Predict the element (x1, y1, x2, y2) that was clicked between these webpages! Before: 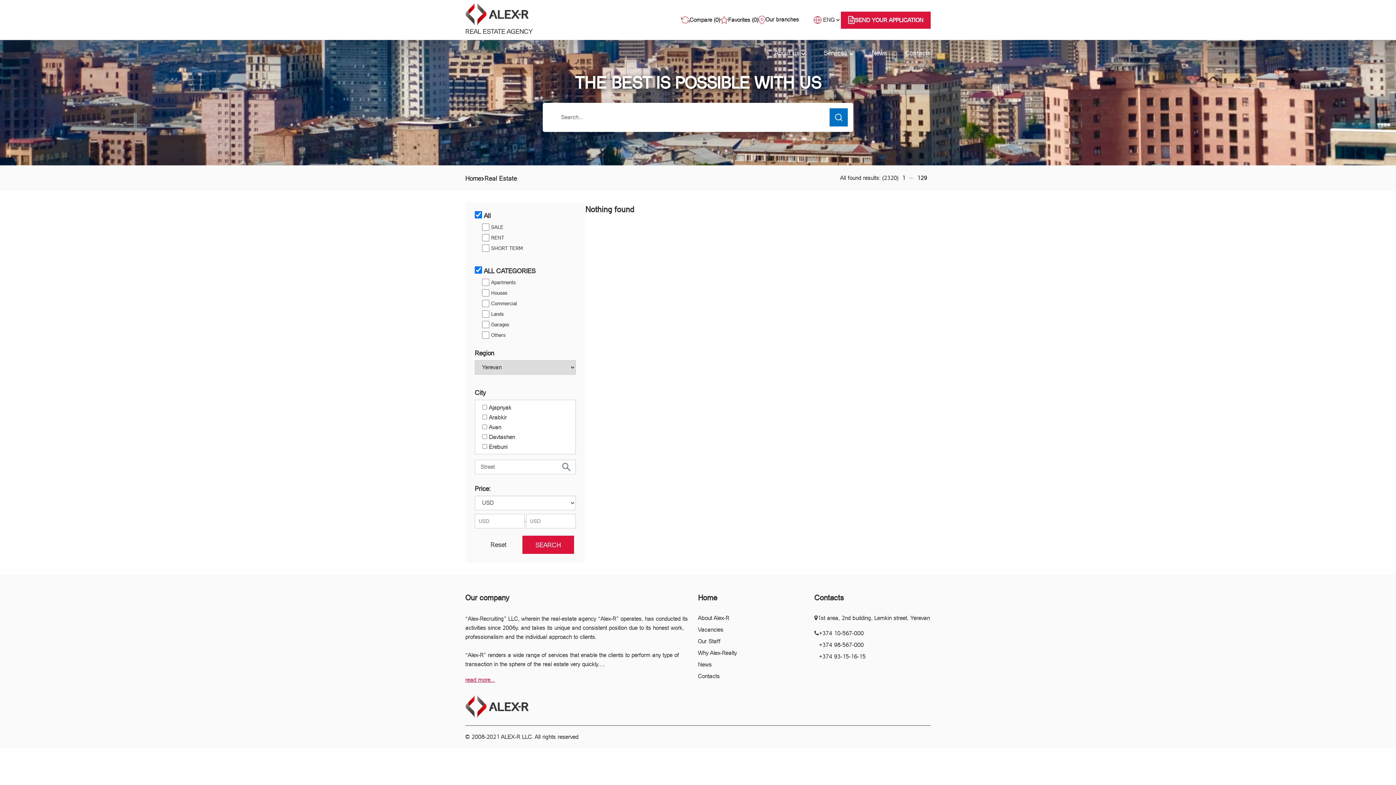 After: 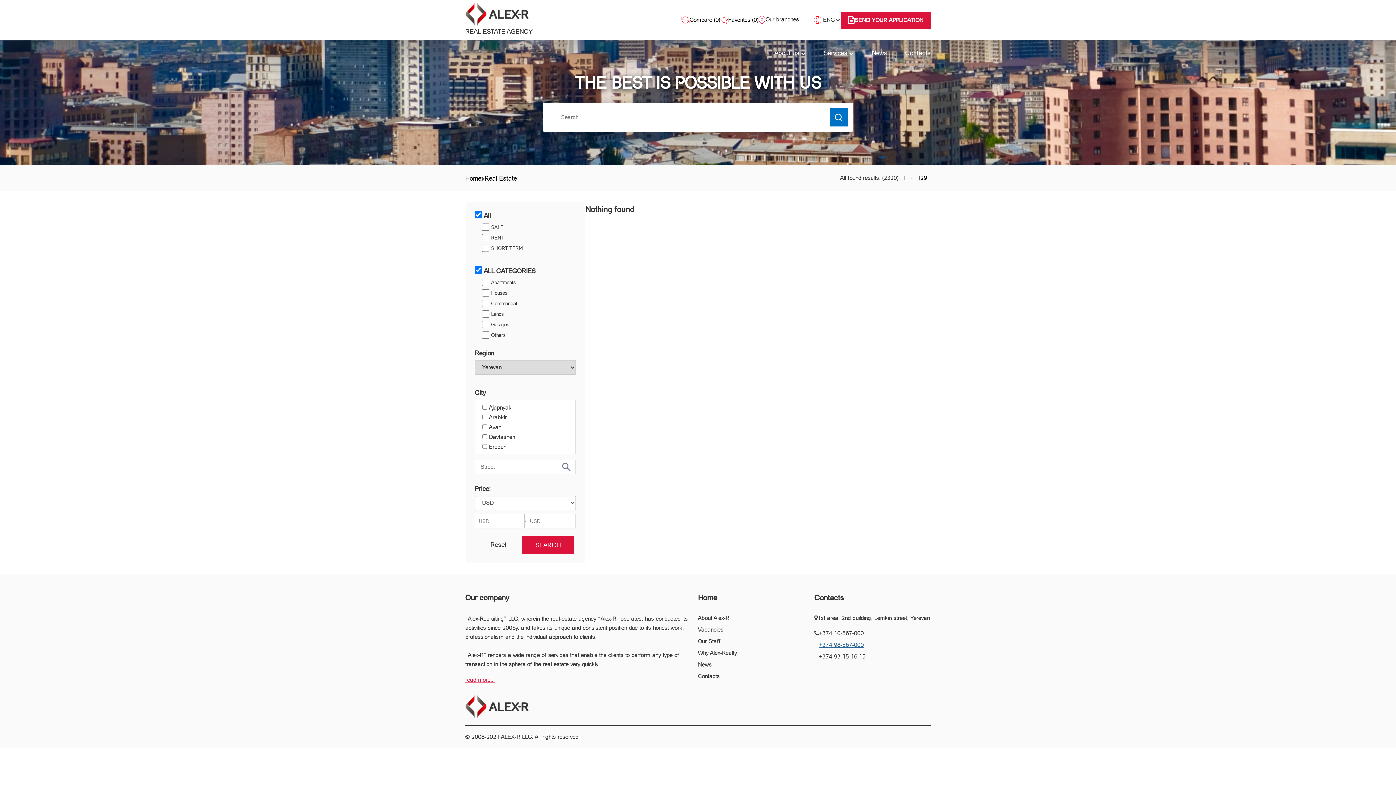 Action: bbox: (819, 641, 864, 648) label: +374 98-567-000